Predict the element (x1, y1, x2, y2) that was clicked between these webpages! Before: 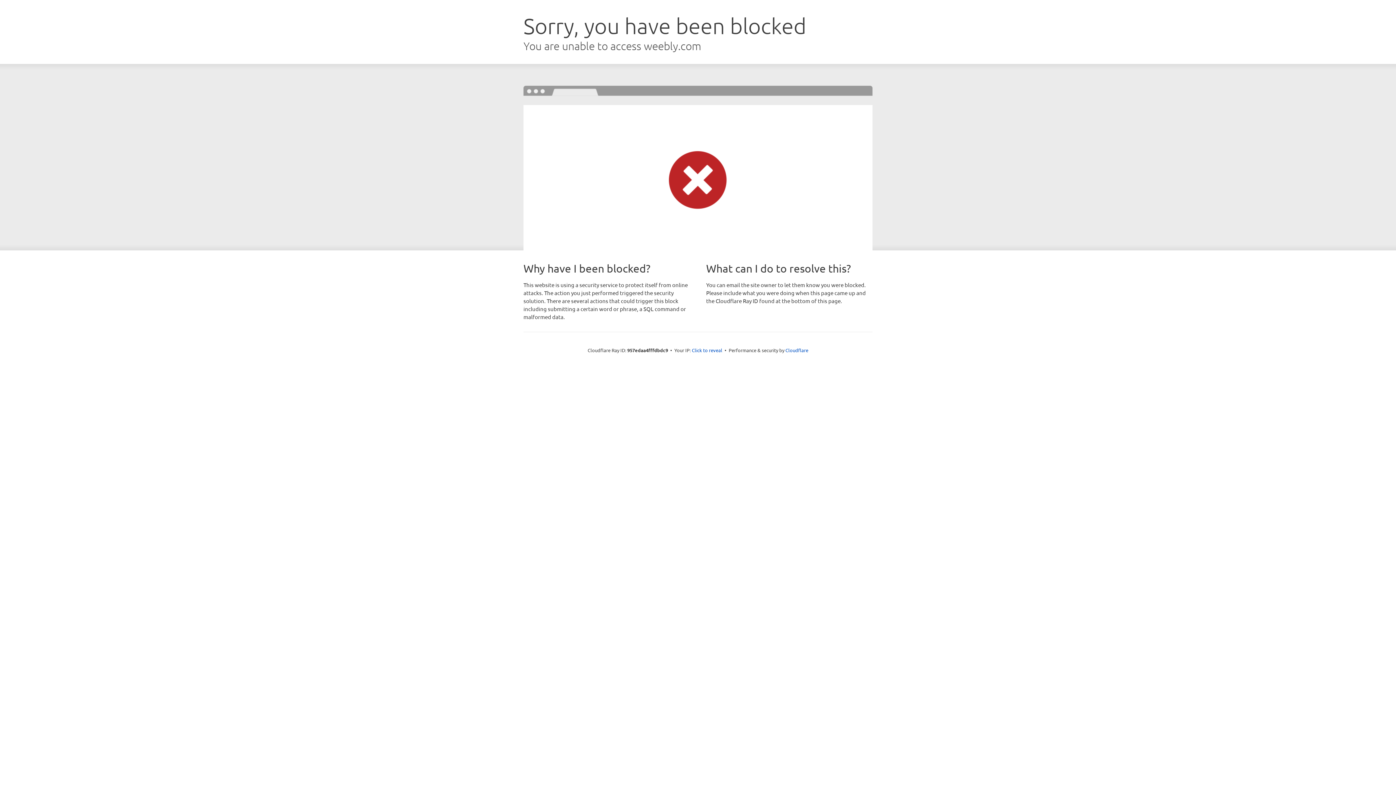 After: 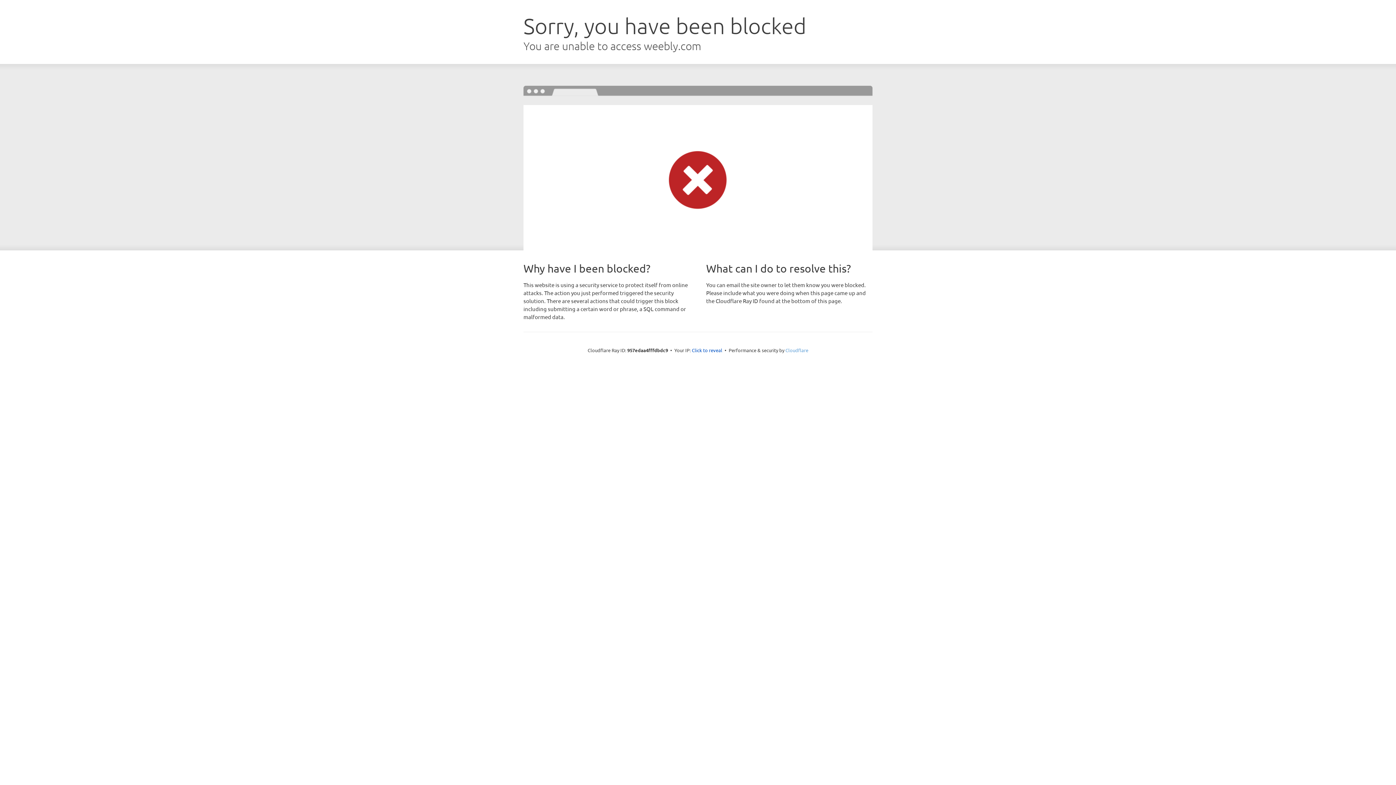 Action: label: Cloudflare bbox: (785, 347, 808, 353)